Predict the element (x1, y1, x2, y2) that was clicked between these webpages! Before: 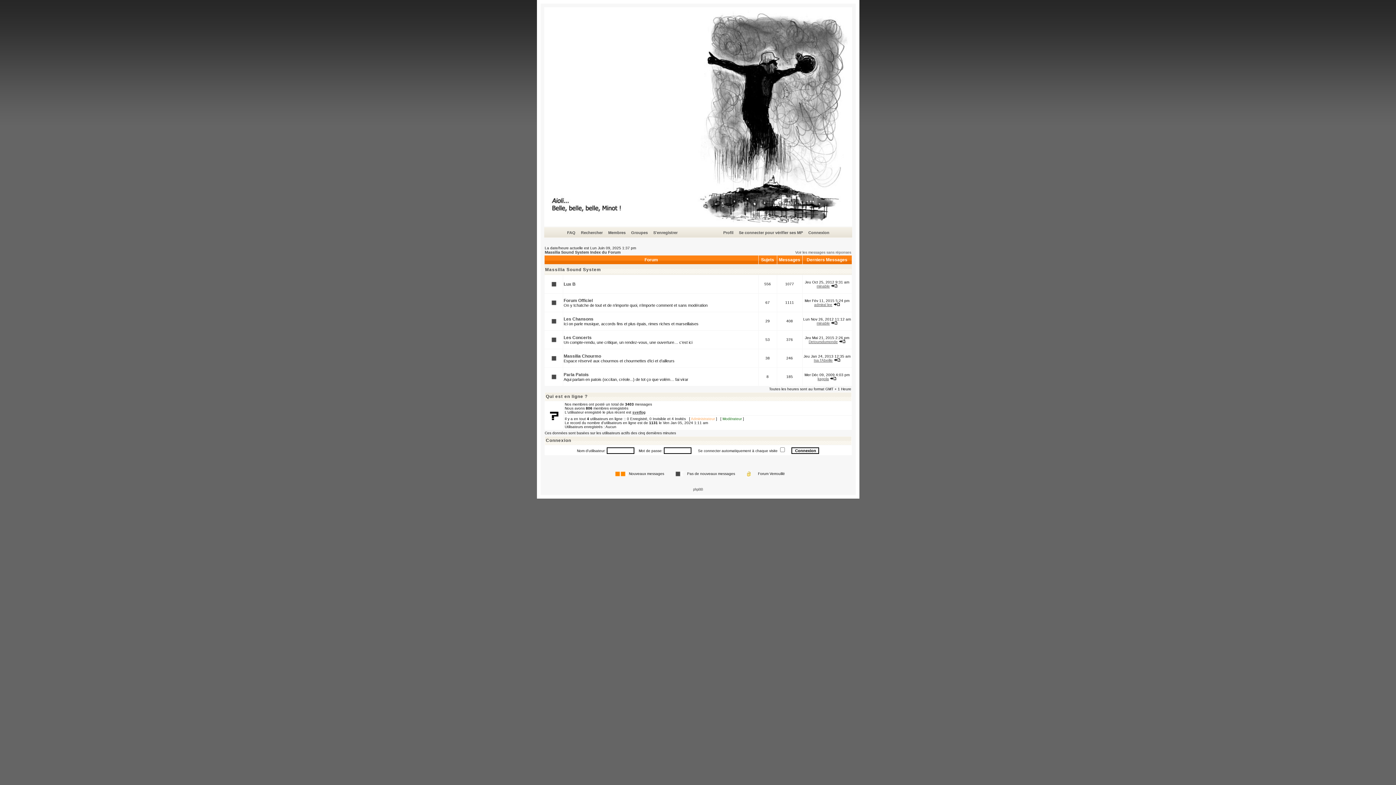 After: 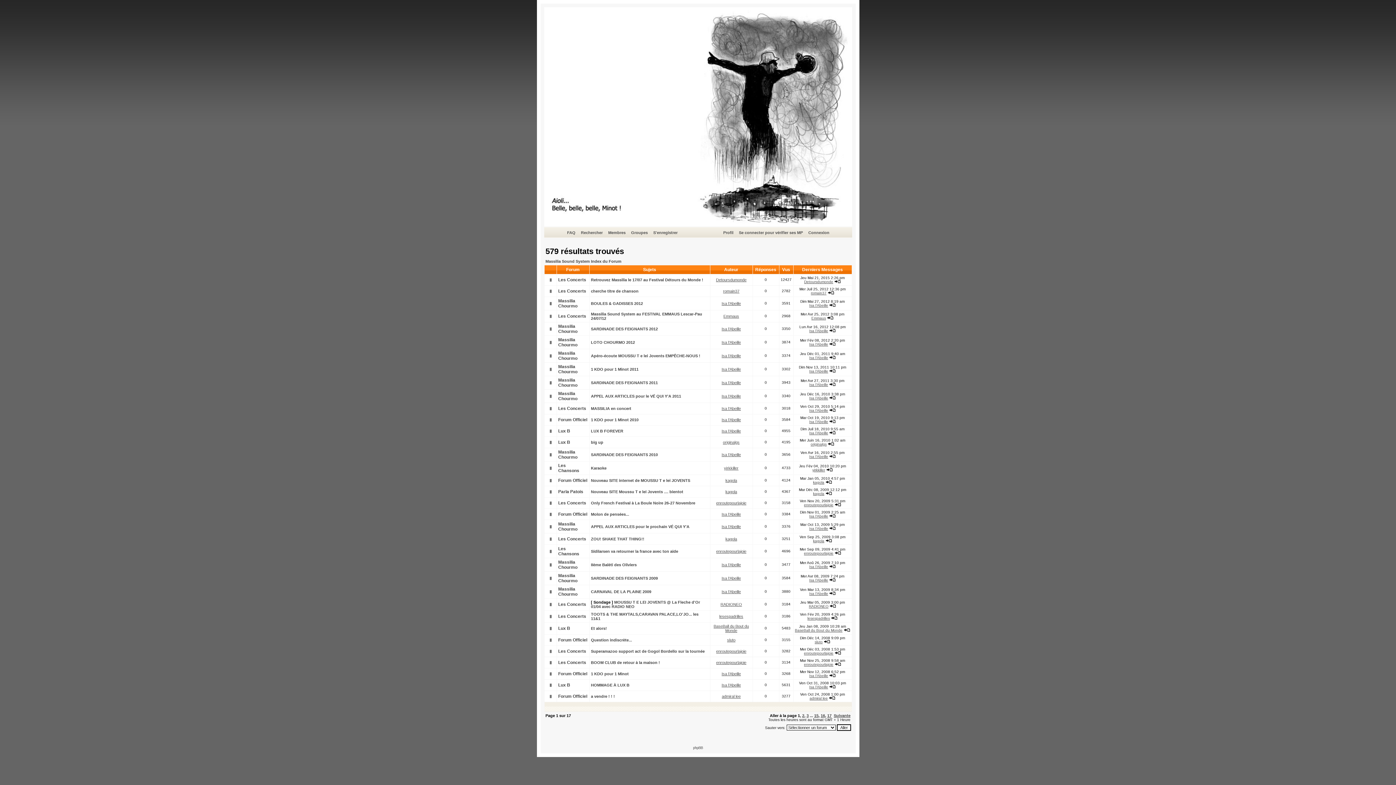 Action: bbox: (795, 250, 851, 254) label: Voir les messages sans réponses